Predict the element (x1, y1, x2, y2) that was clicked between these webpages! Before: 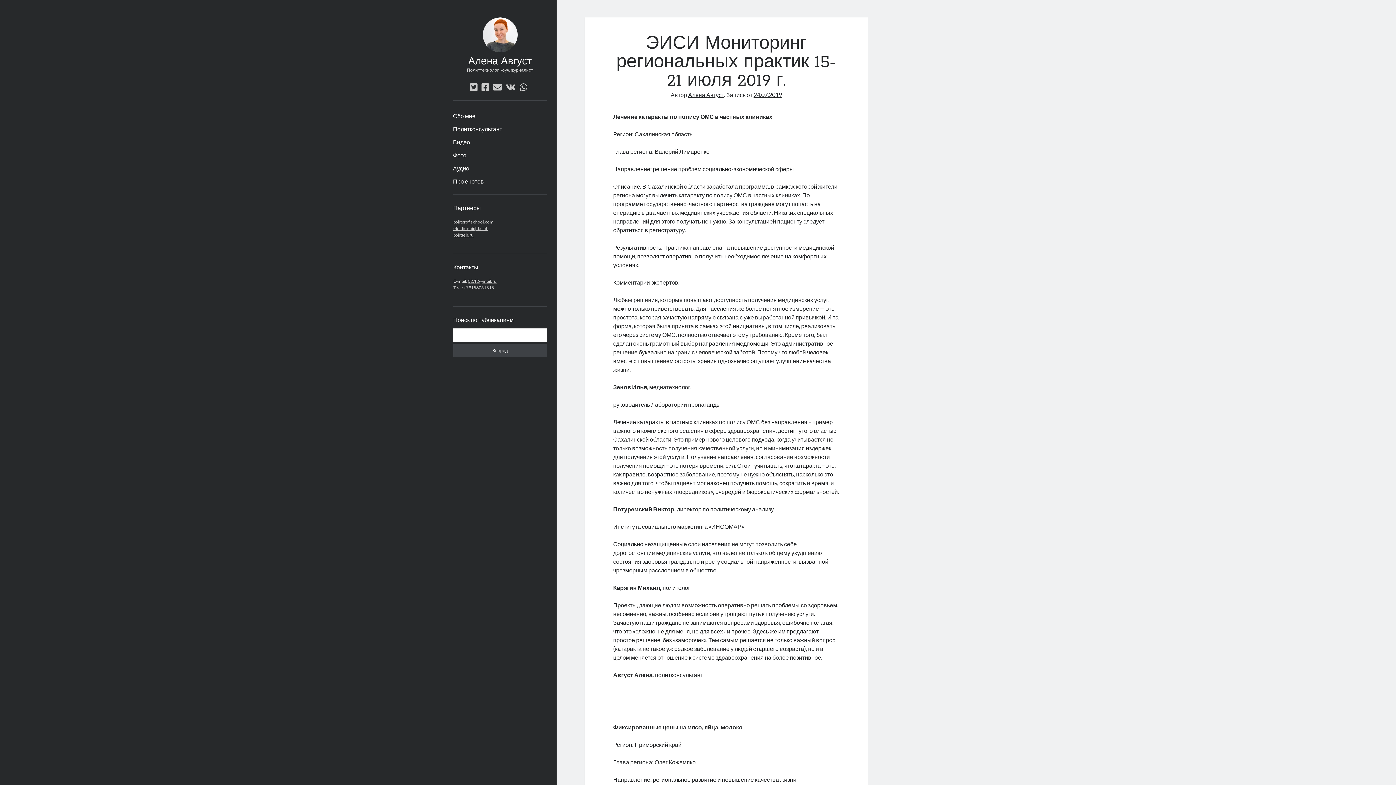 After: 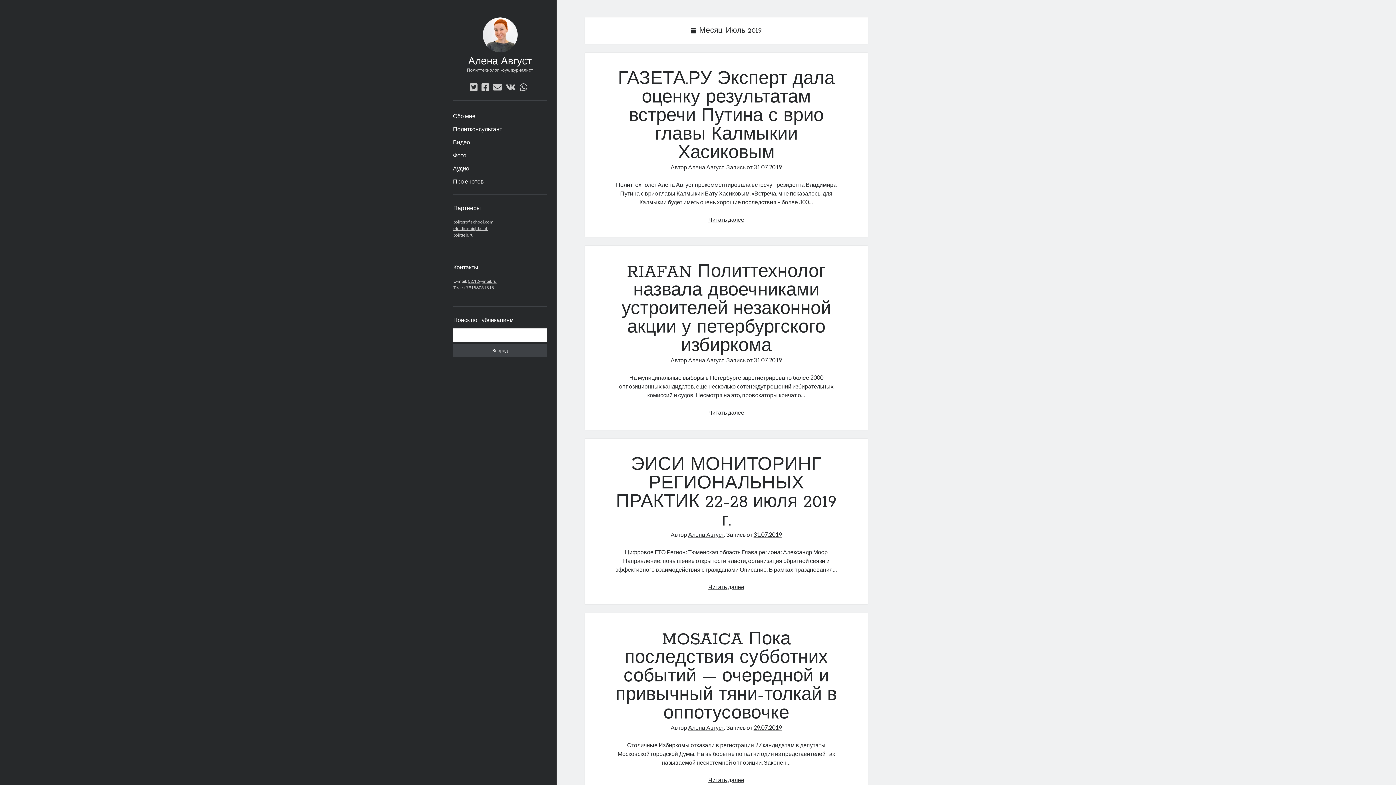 Action: label: 24.07.2019 bbox: (753, 91, 782, 98)